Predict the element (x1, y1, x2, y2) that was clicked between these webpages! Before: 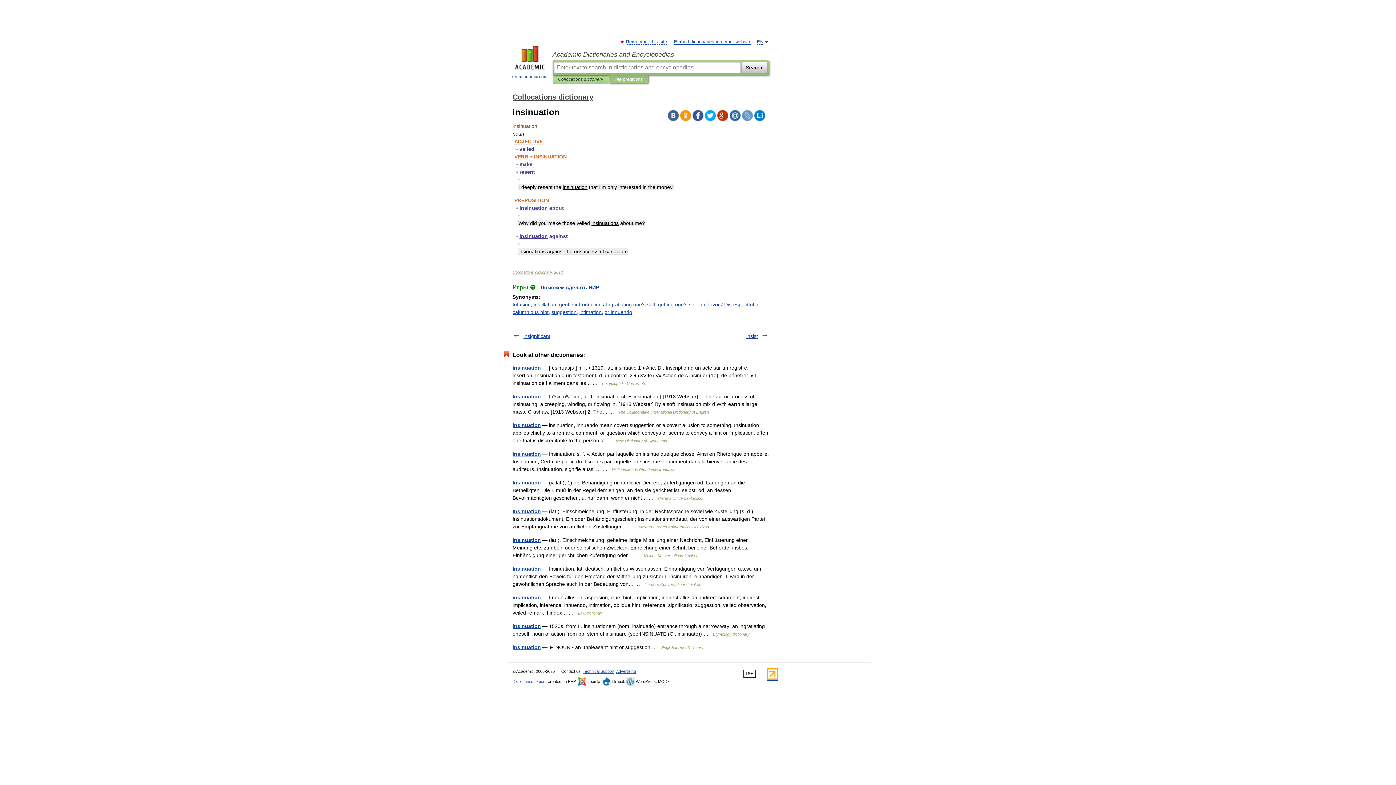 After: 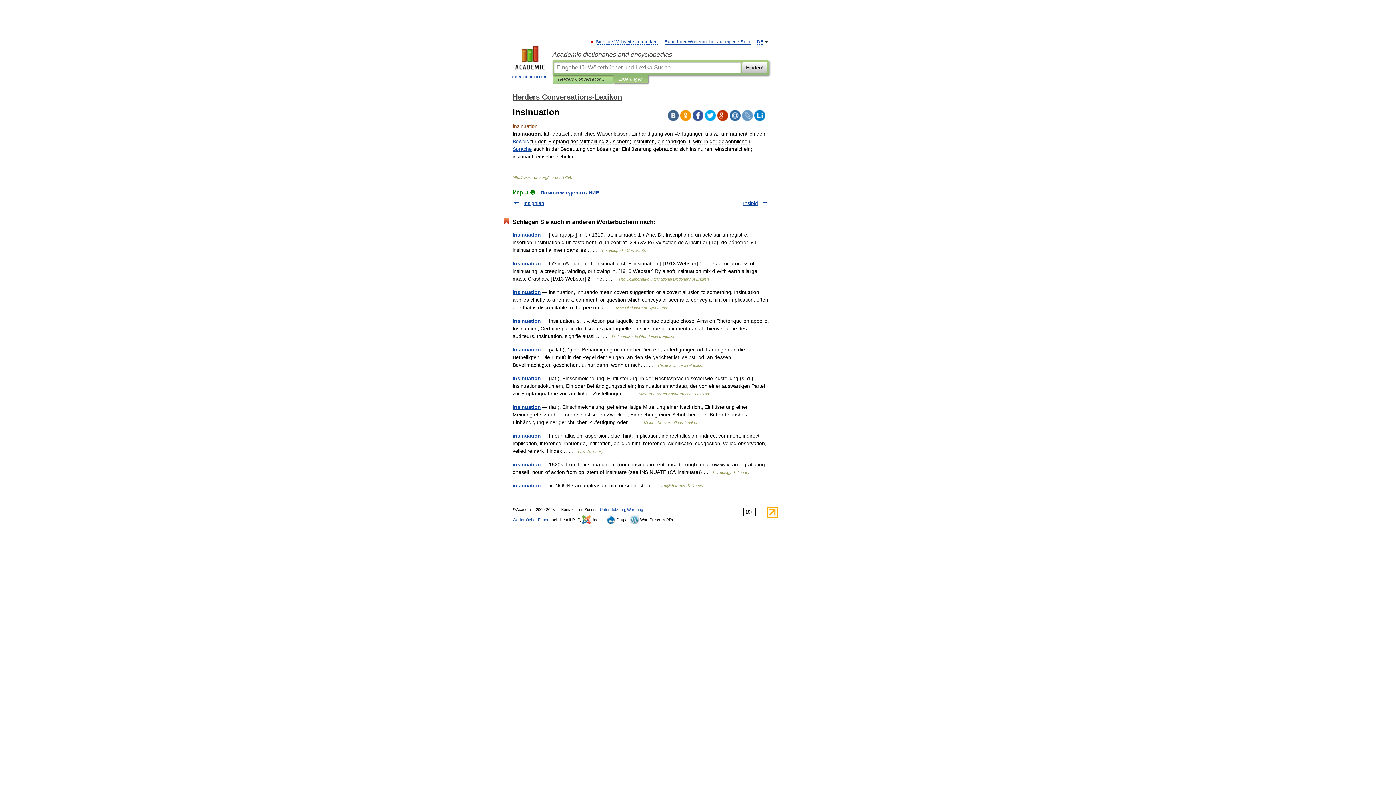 Action: bbox: (512, 566, 541, 572) label: Insinuation